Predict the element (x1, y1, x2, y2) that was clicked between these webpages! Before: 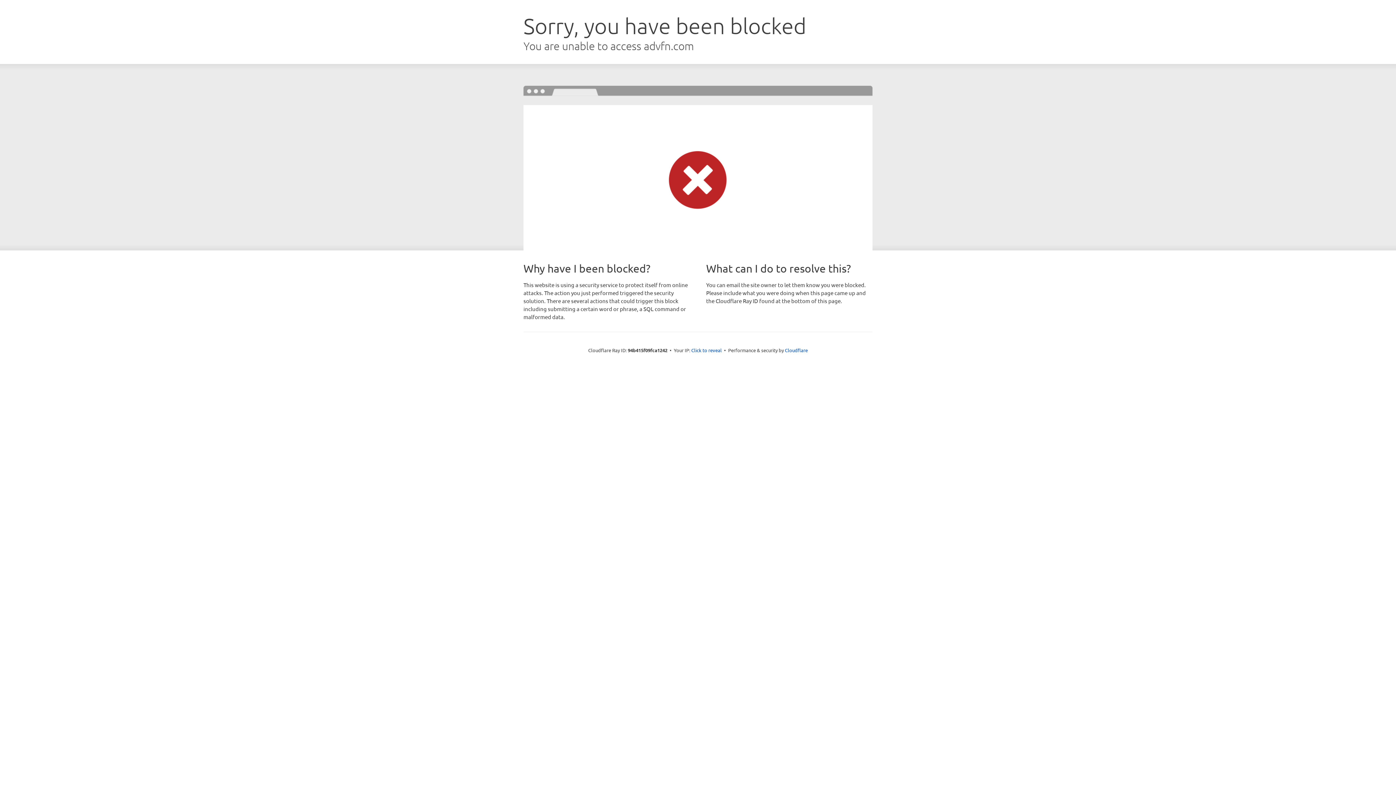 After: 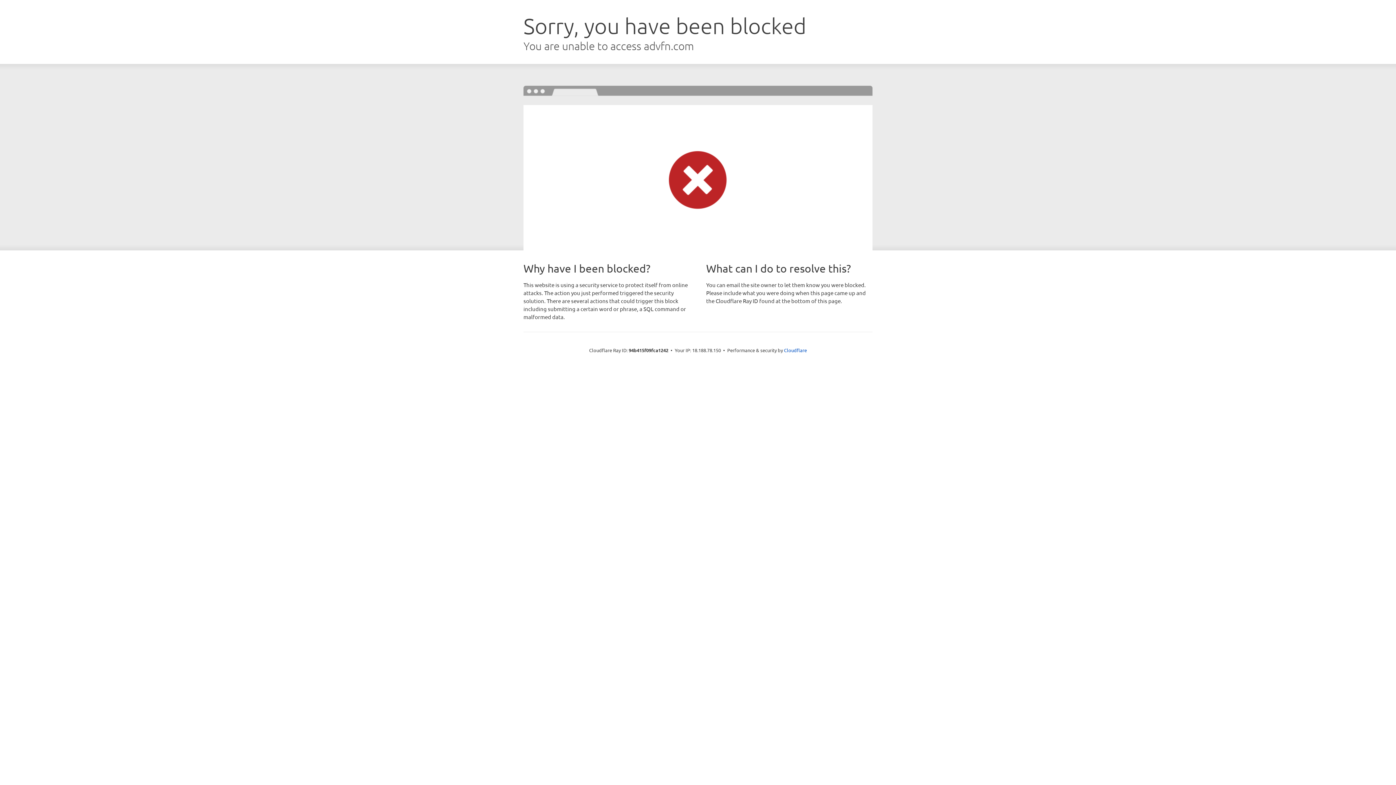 Action: bbox: (691, 346, 722, 353) label: Click to reveal